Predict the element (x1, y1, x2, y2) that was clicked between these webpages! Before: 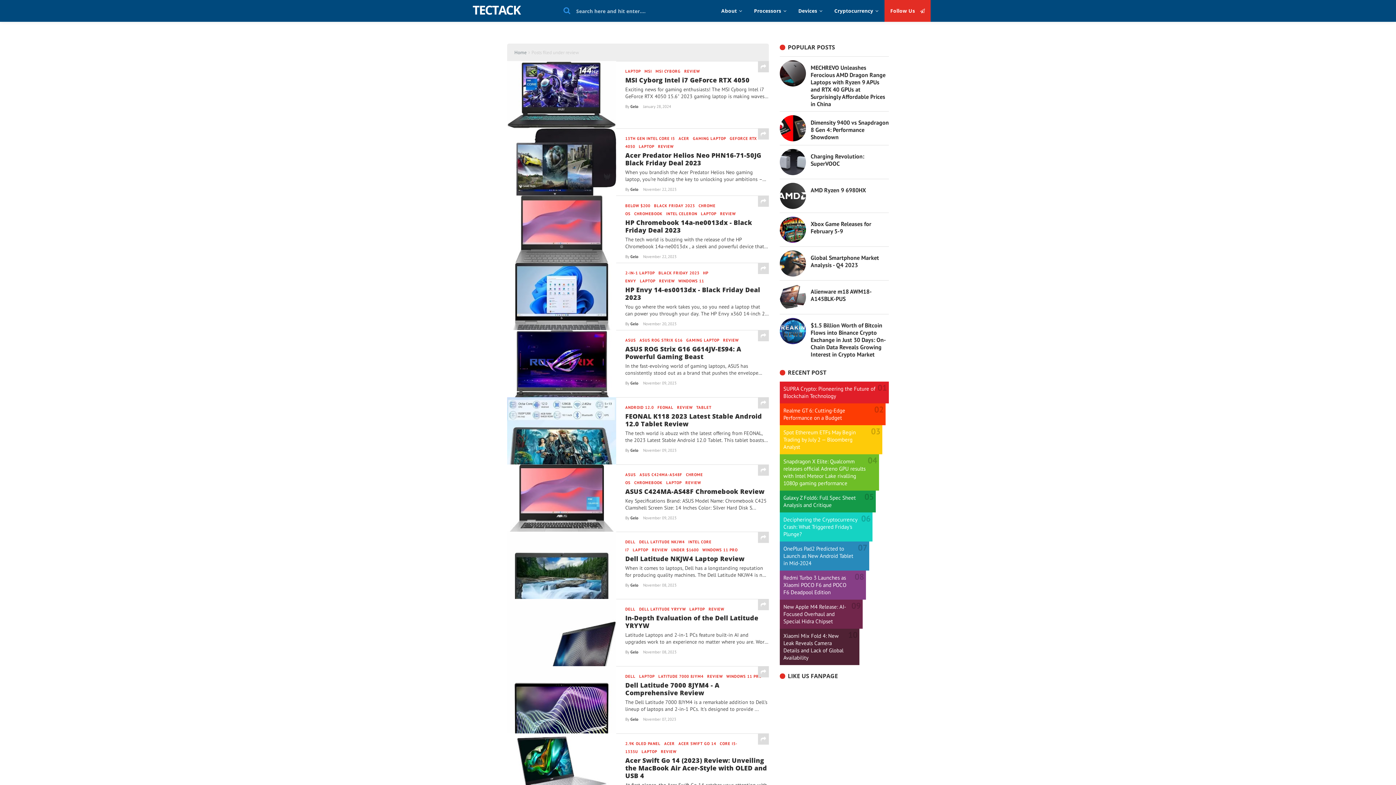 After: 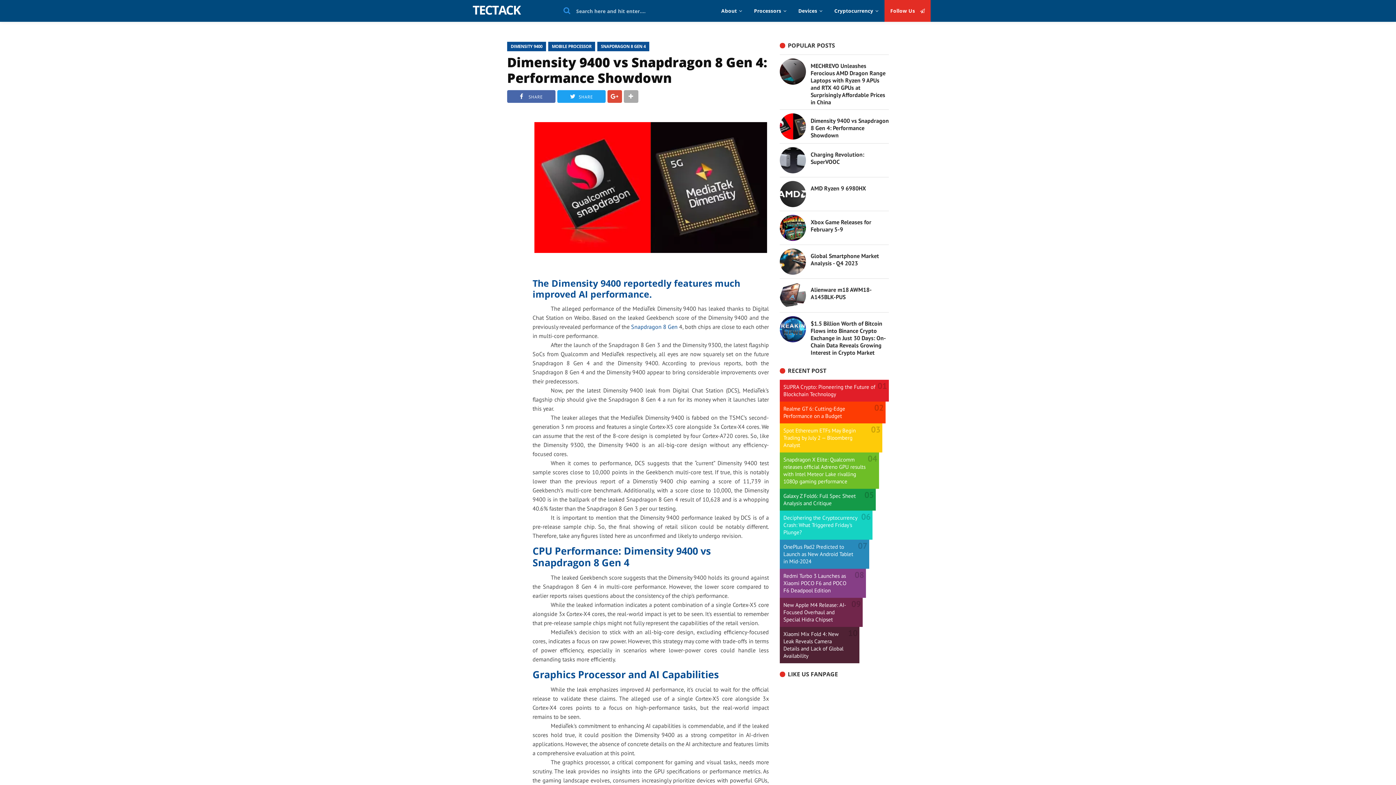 Action: label: Dimensity 9400 vs Snapdragon 8 Gen 4: Performance Showdown bbox: (810, 118, 889, 140)